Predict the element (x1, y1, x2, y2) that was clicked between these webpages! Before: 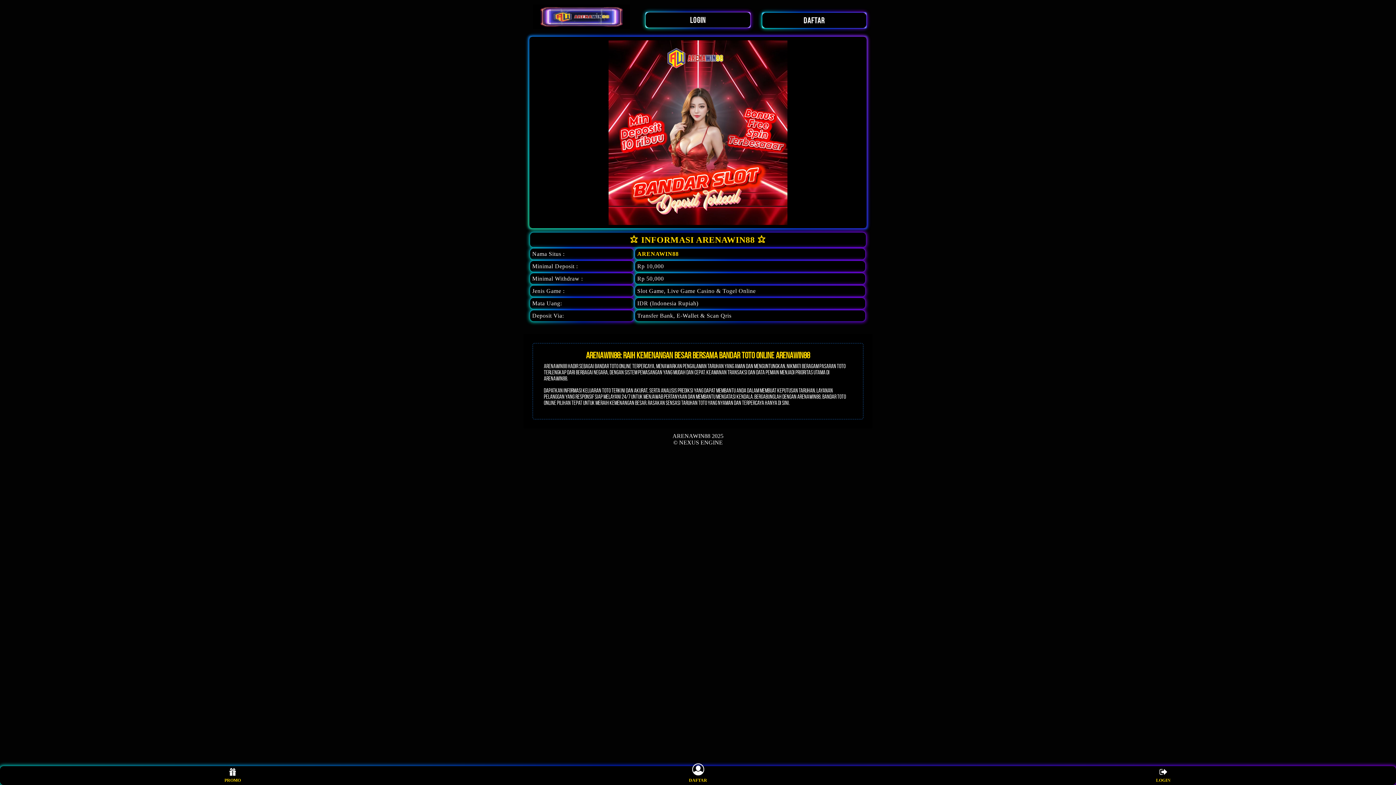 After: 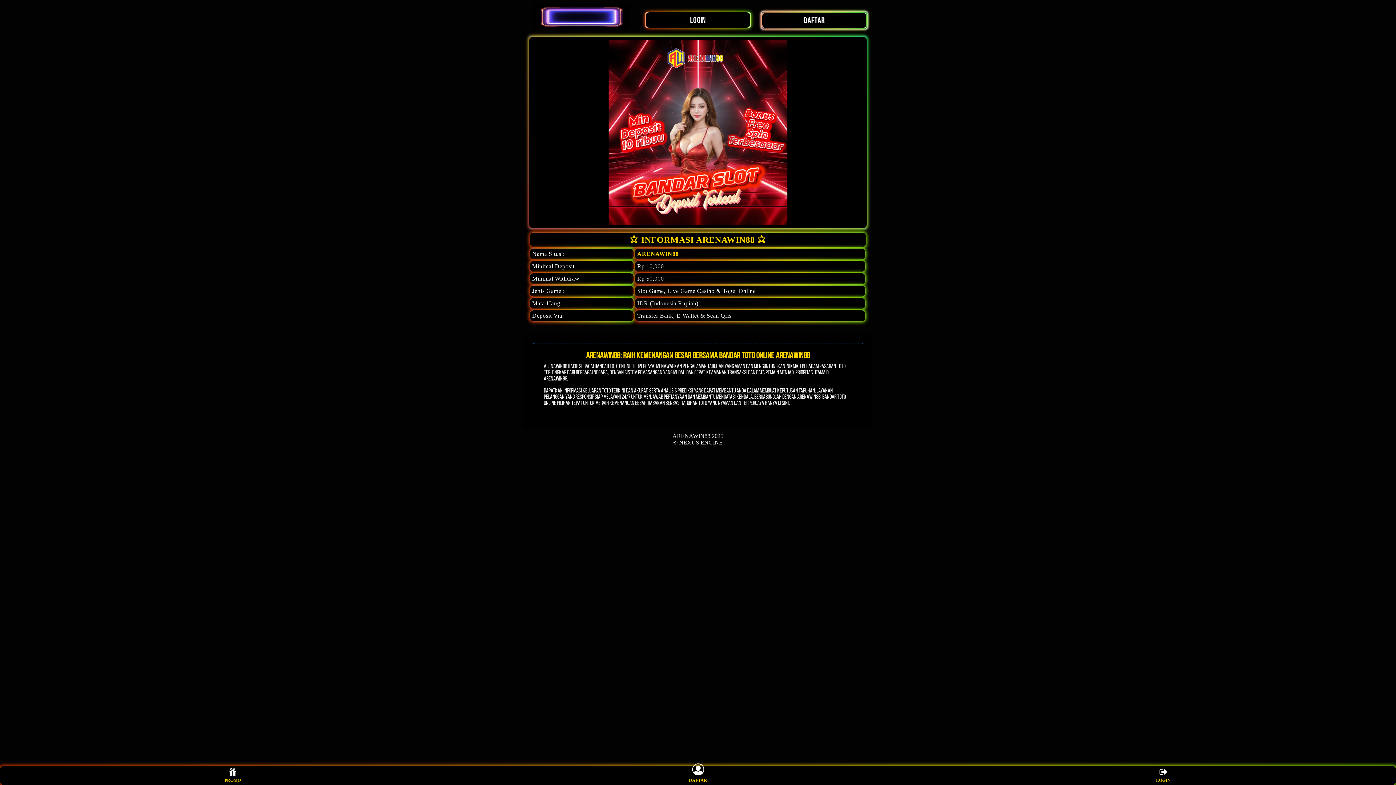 Action: bbox: (761, 11, 867, 28) label: DAFTAR